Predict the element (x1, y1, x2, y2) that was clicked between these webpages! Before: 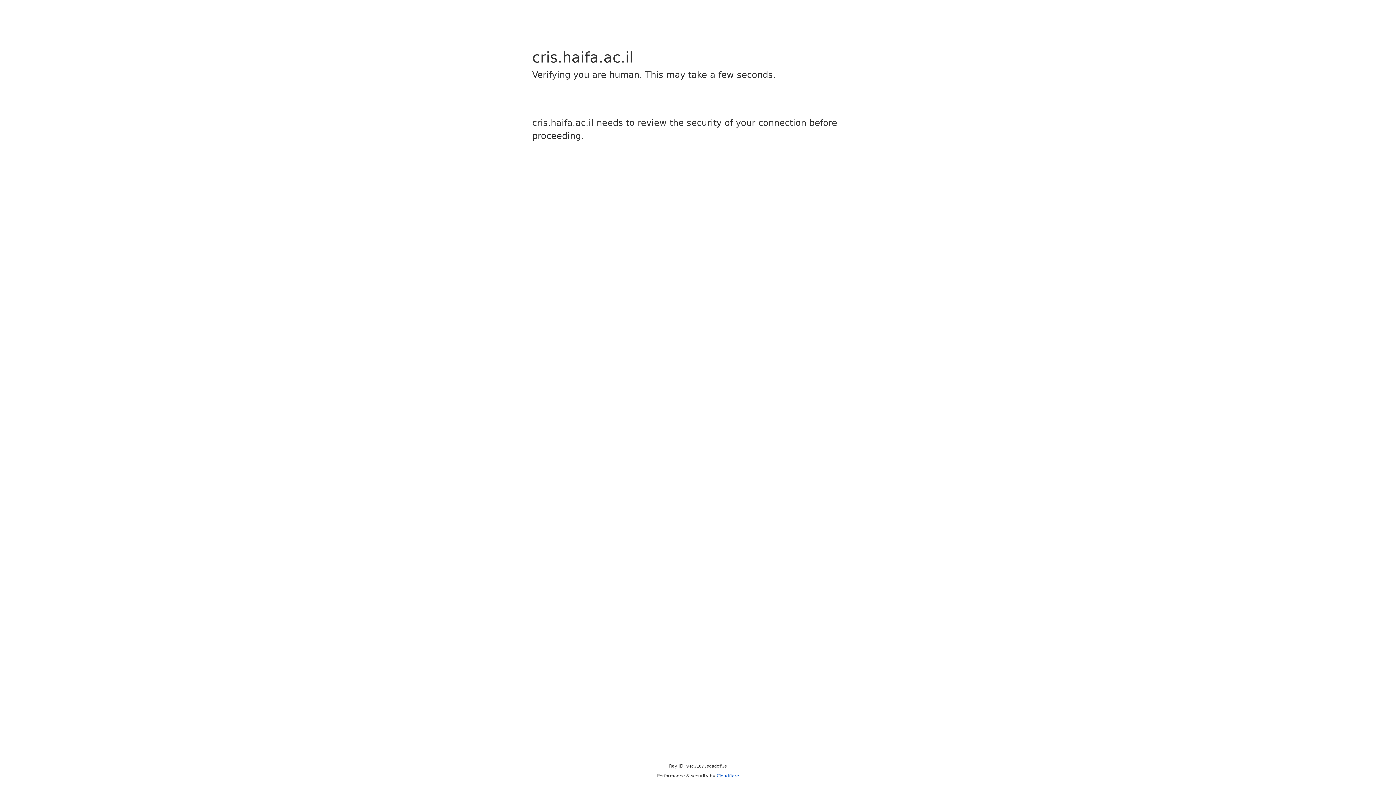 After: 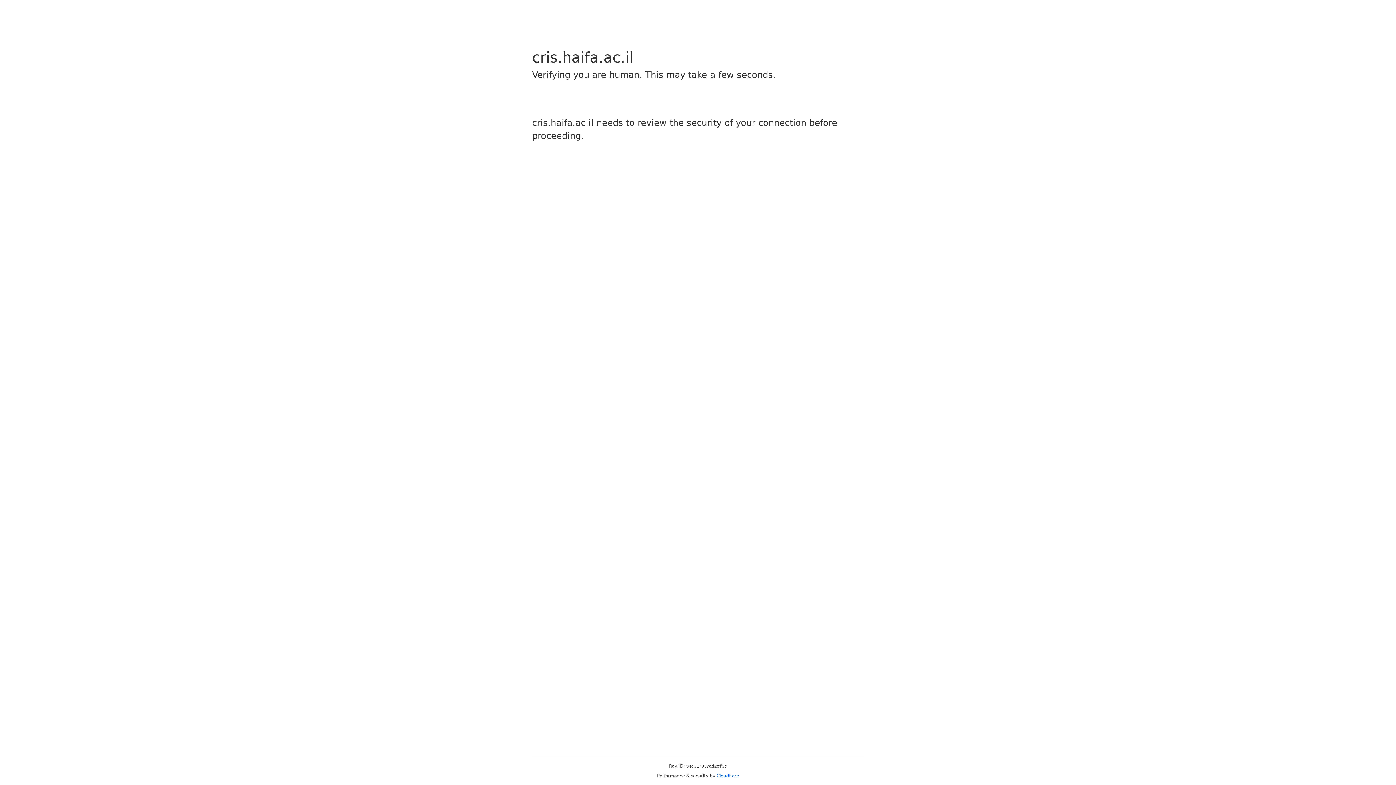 Action: bbox: (716, 773, 739, 778) label: Cloudflare